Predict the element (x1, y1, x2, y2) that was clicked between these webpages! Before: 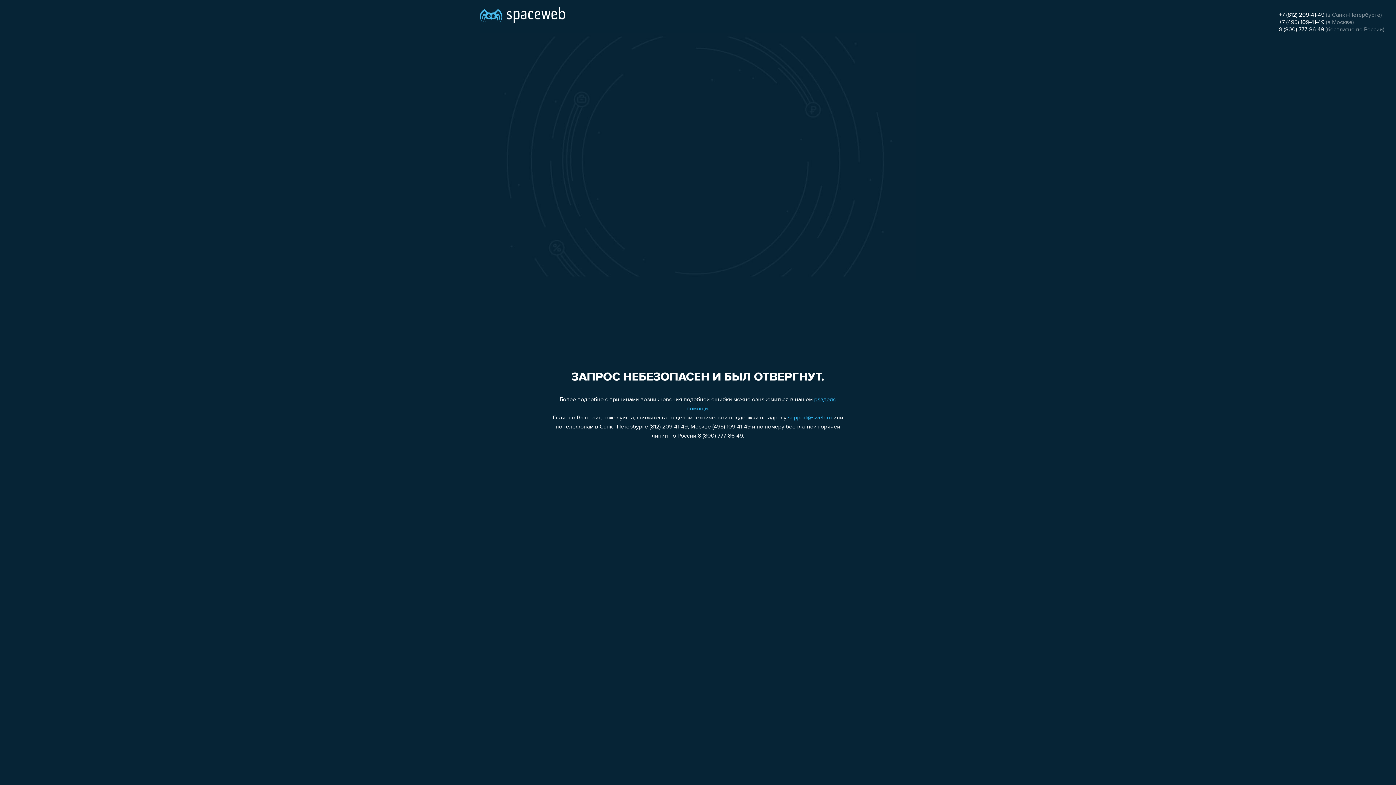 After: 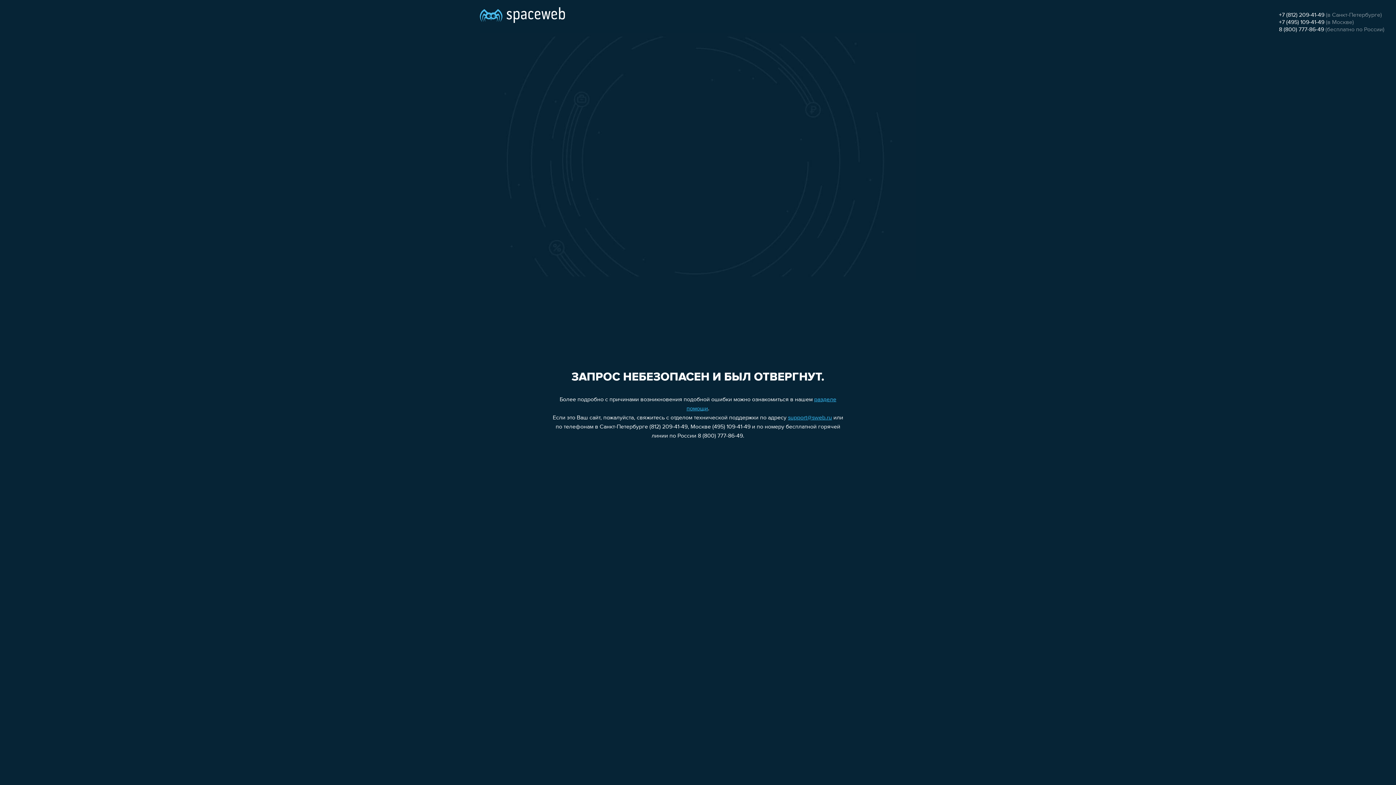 Action: bbox: (1279, 26, 1324, 32) label: 8 (800) 777-86-49